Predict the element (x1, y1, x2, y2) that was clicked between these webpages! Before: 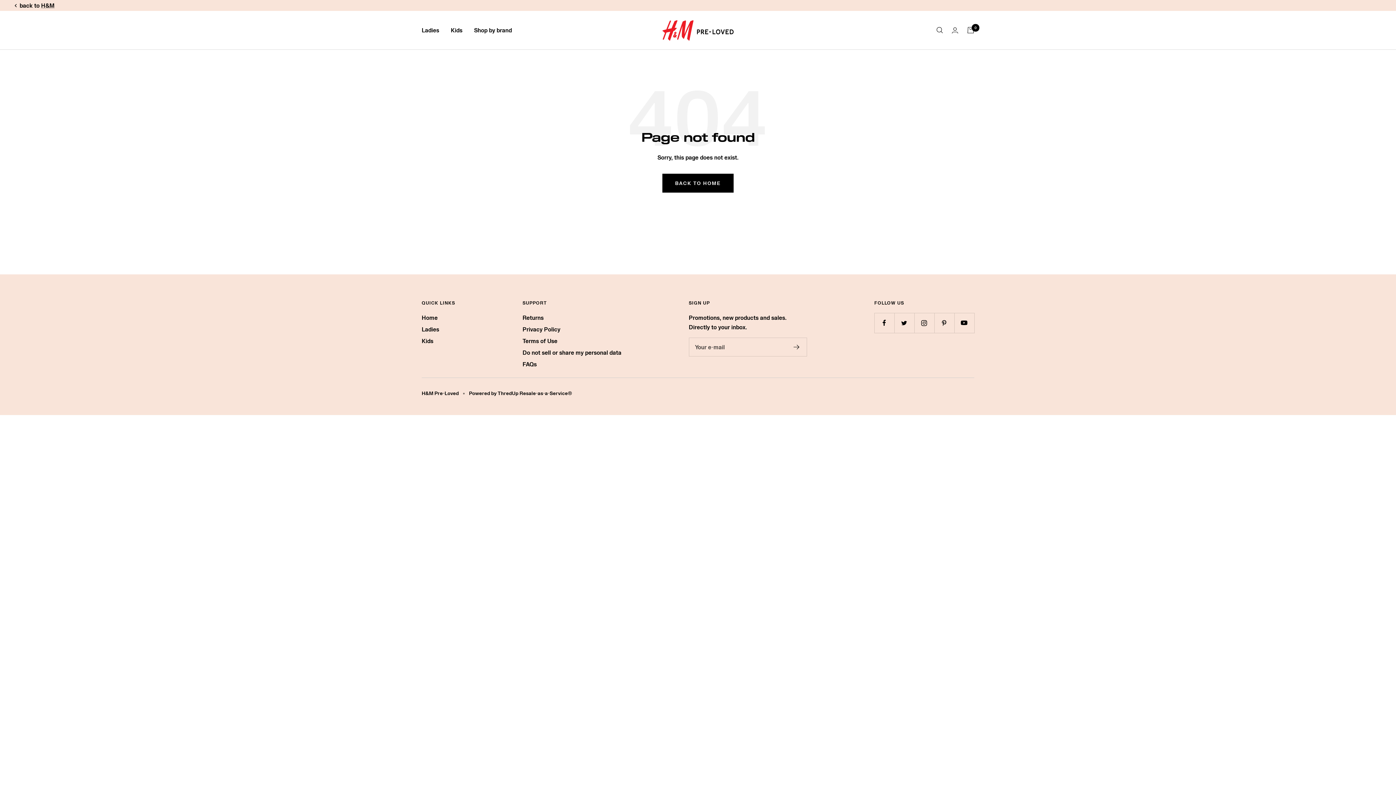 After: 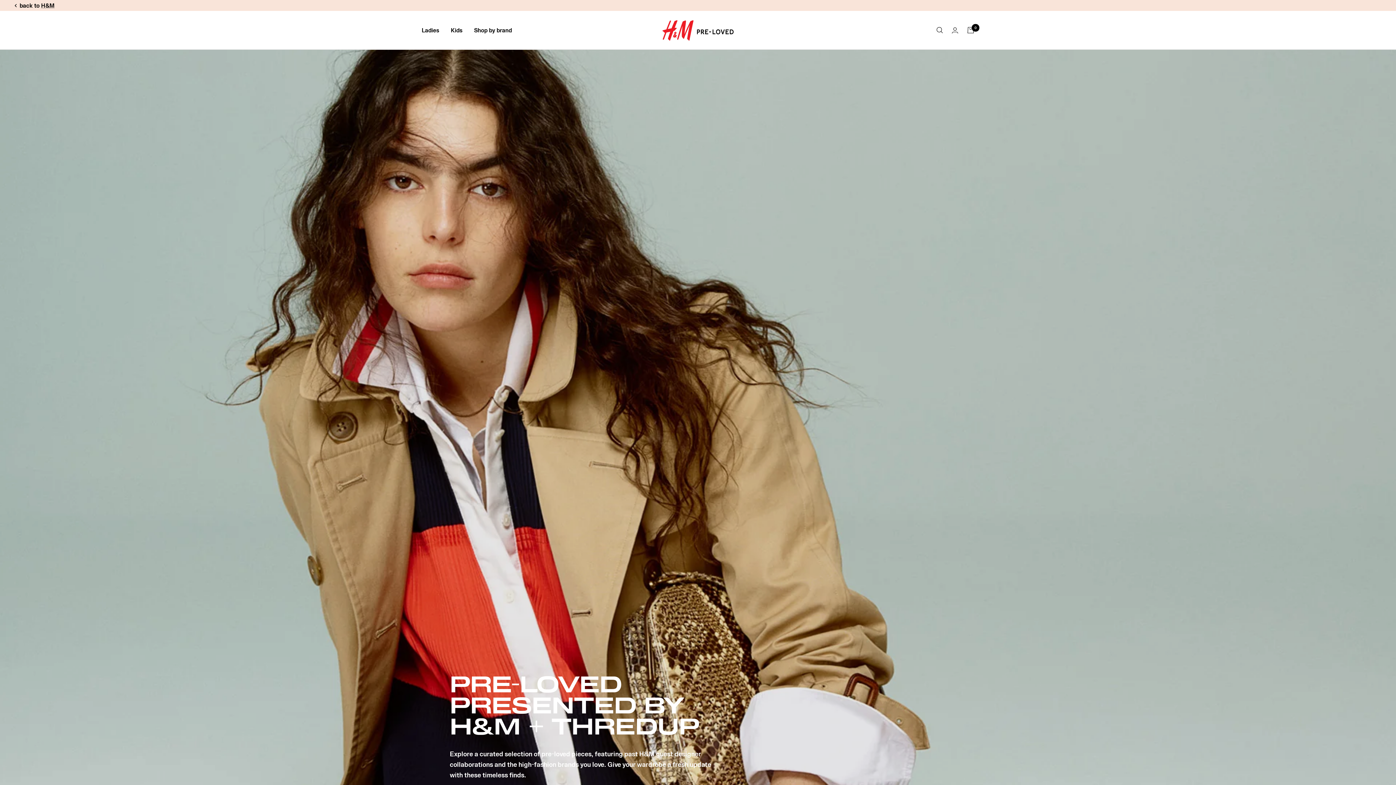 Action: label: BACK TO HOME bbox: (662, 173, 733, 192)